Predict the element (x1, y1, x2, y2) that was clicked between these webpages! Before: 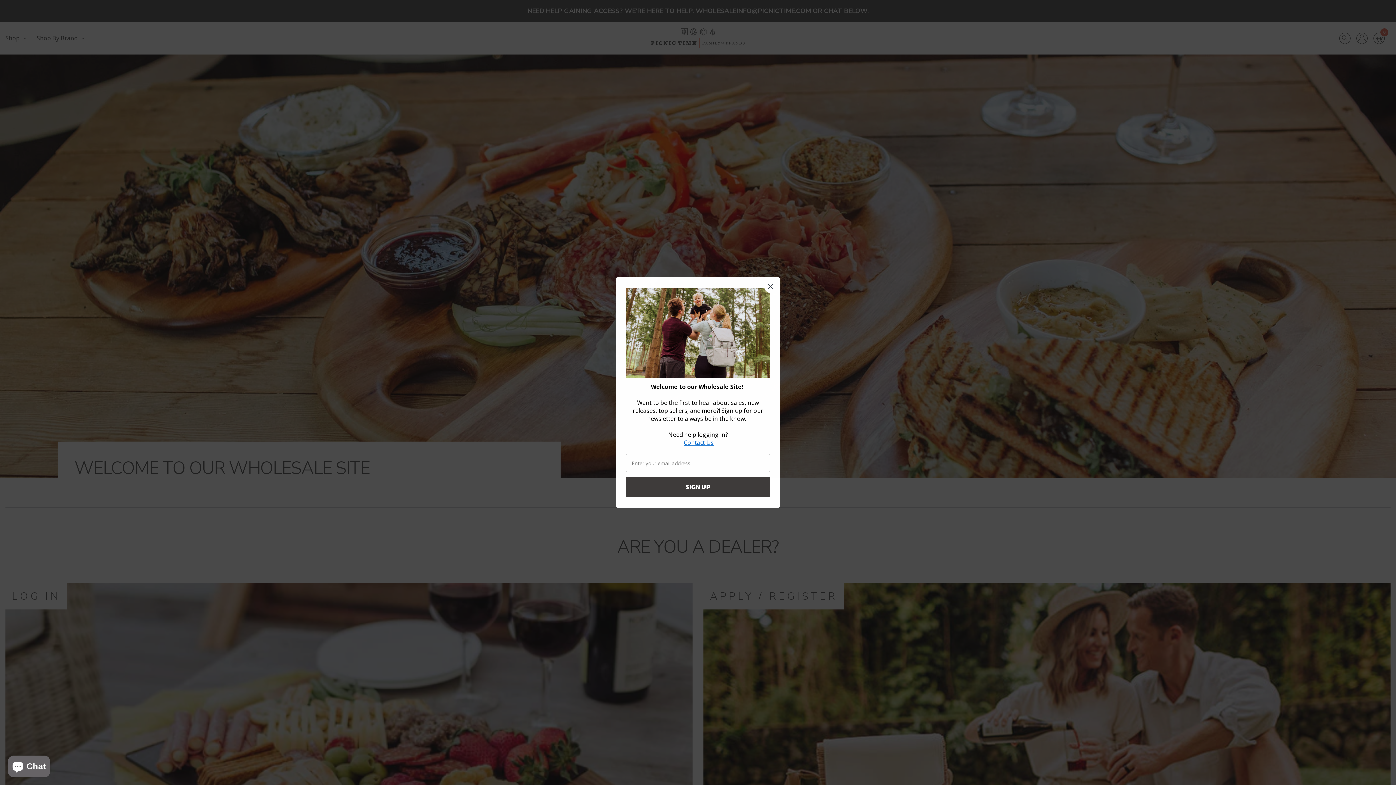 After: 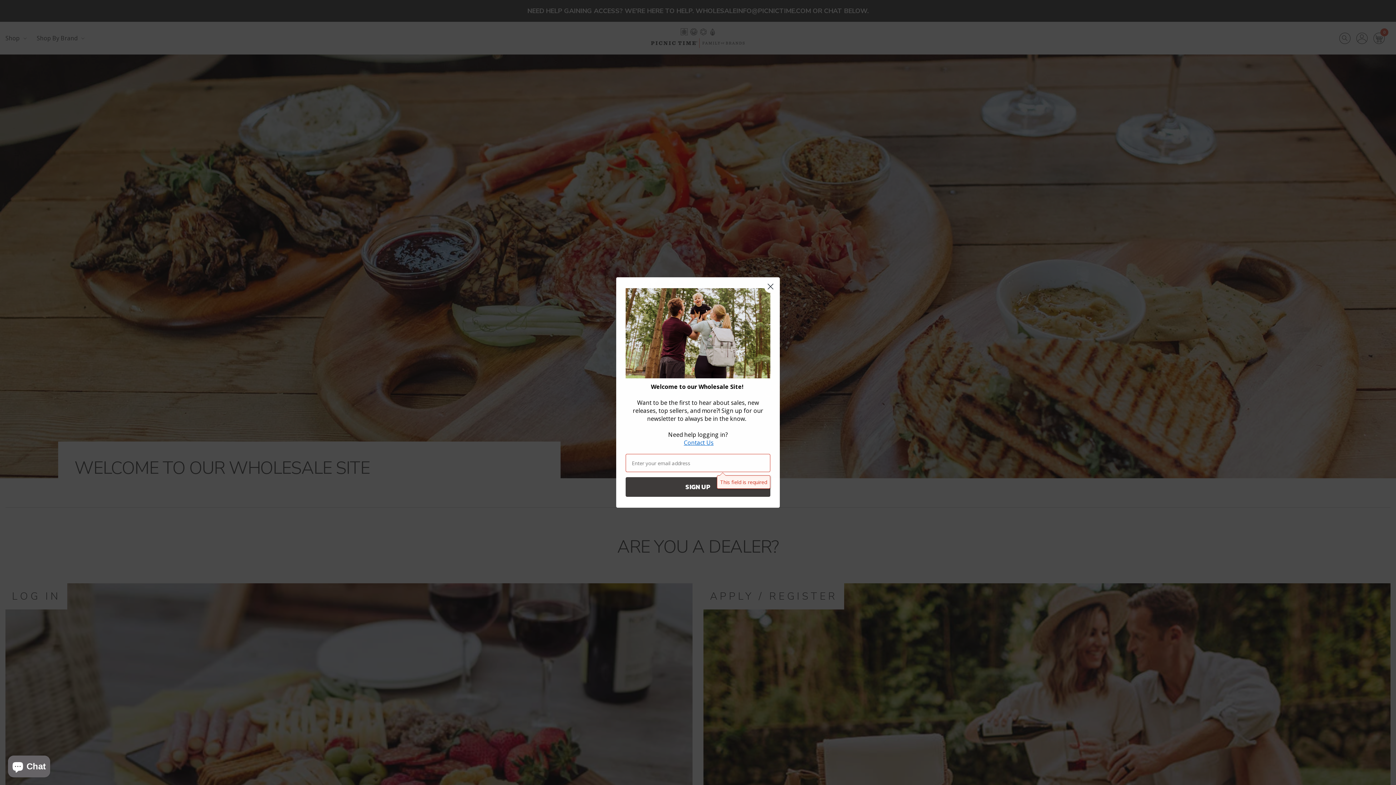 Action: label: SIGN UP bbox: (625, 500, 770, 520)